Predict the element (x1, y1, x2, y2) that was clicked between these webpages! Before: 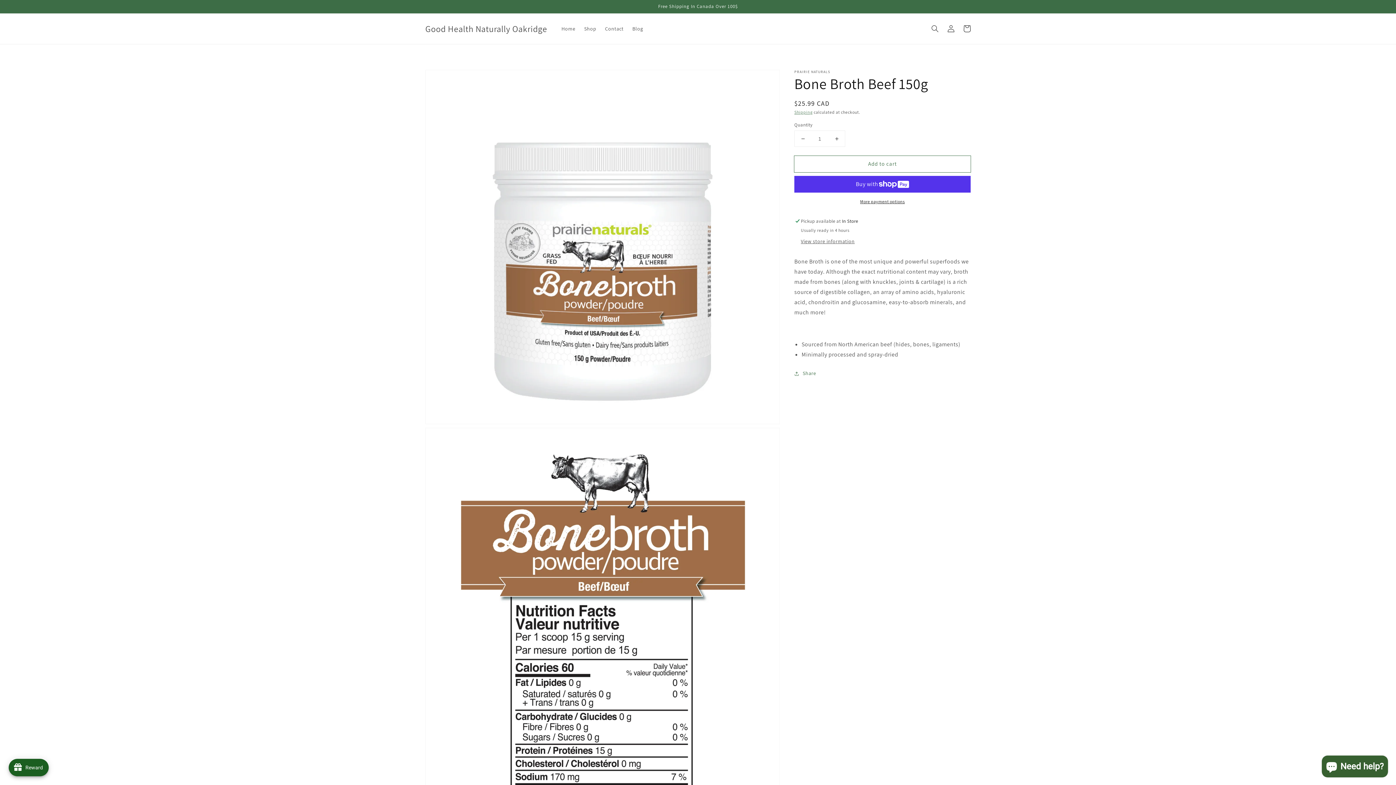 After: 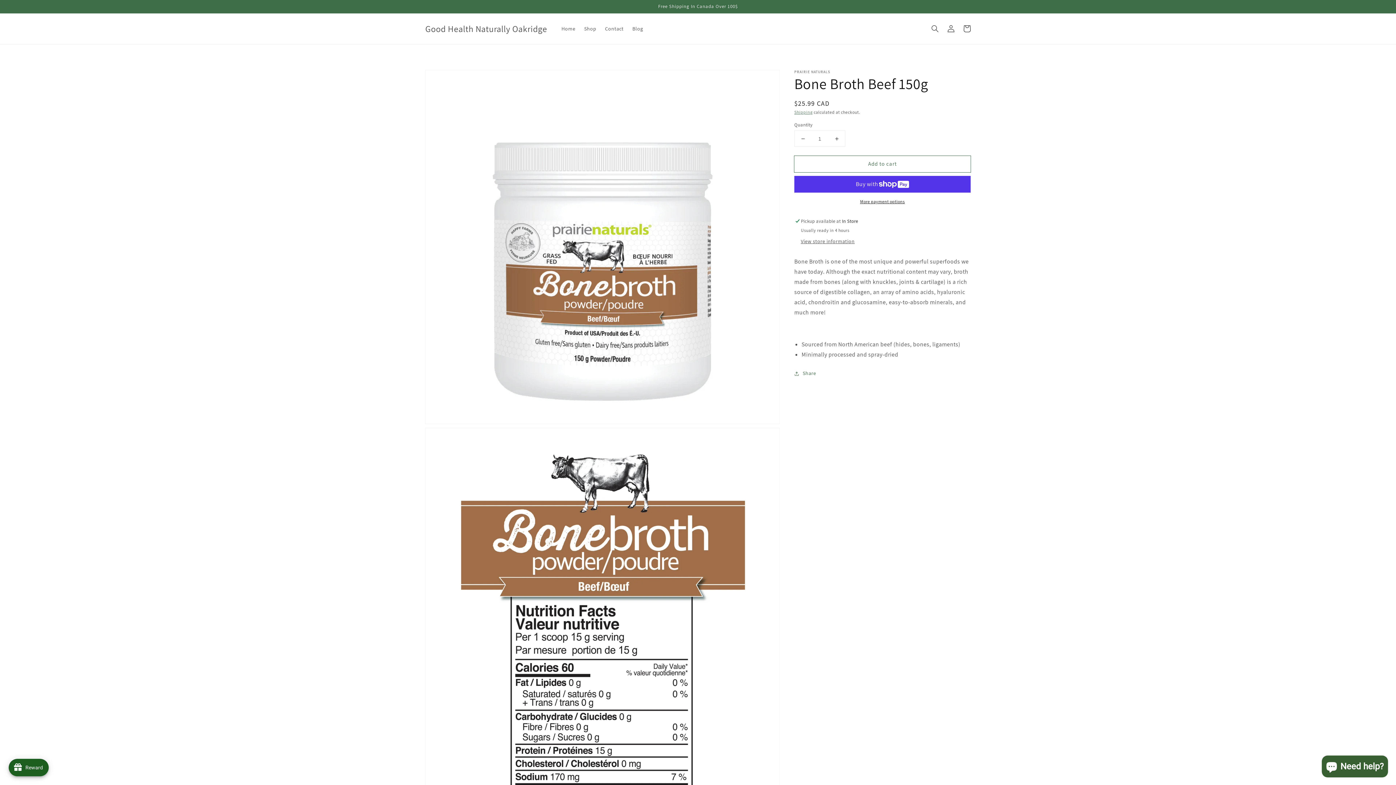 Action: label: Decrease quantity for Bone Broth Beef 150g bbox: (794, 130, 811, 146)